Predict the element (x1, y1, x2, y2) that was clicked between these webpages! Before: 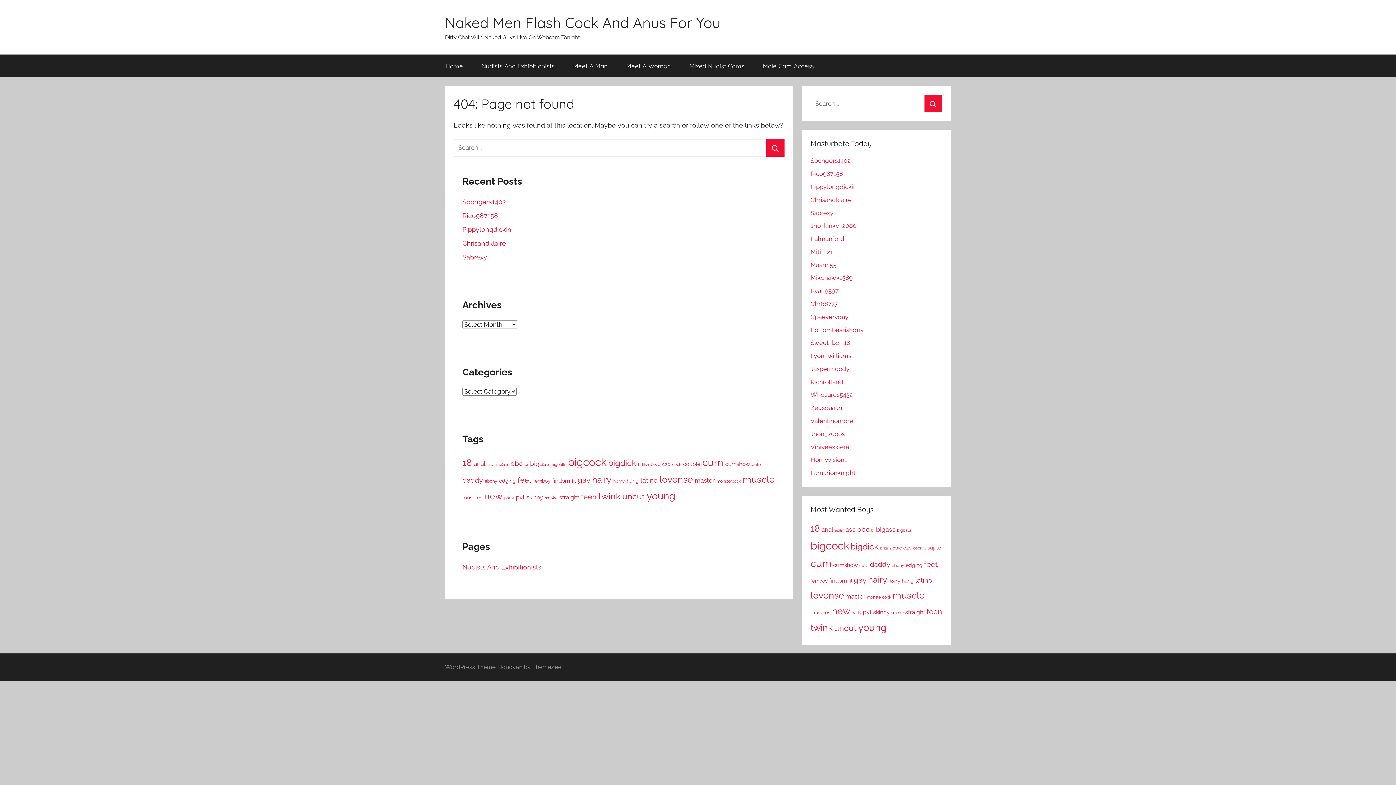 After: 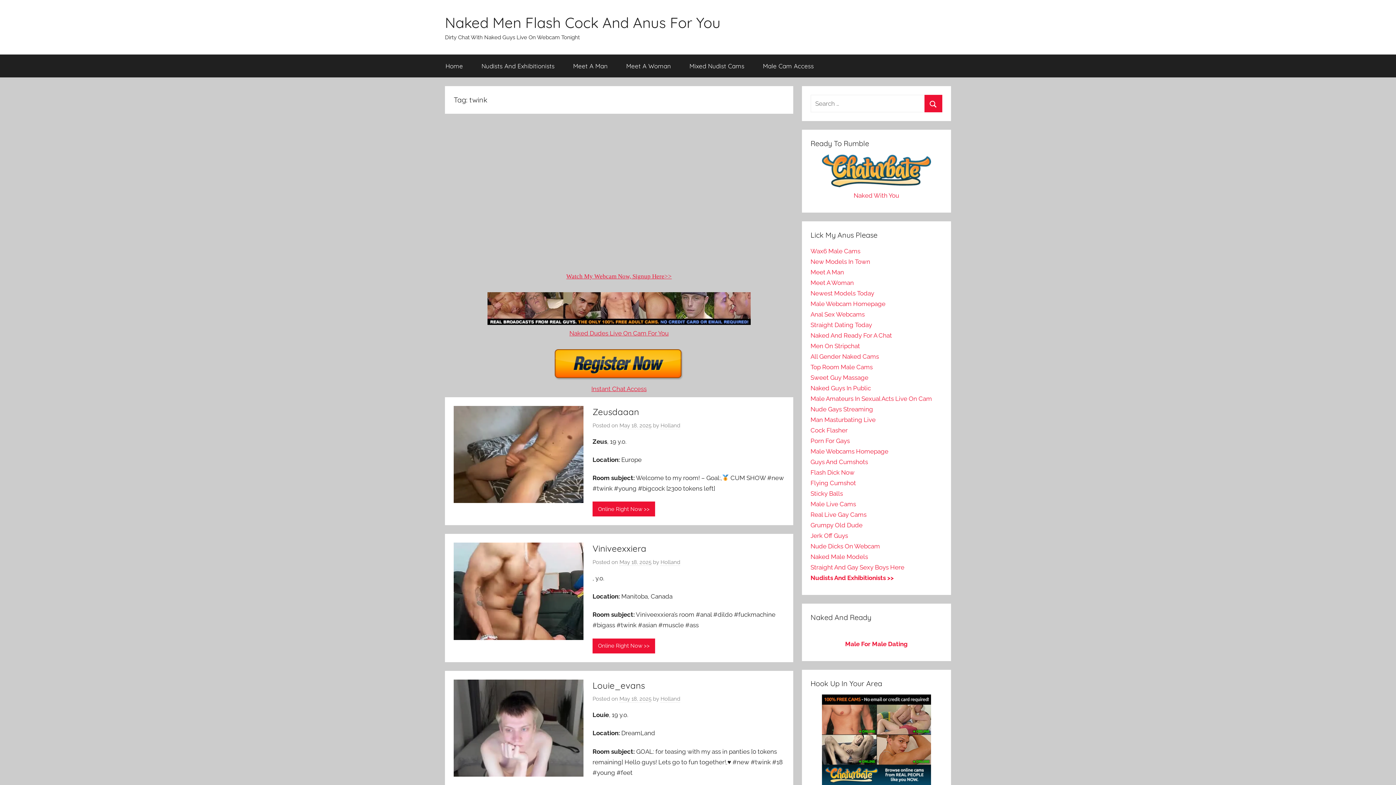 Action: bbox: (810, 622, 832, 633) label: twink (591 items)